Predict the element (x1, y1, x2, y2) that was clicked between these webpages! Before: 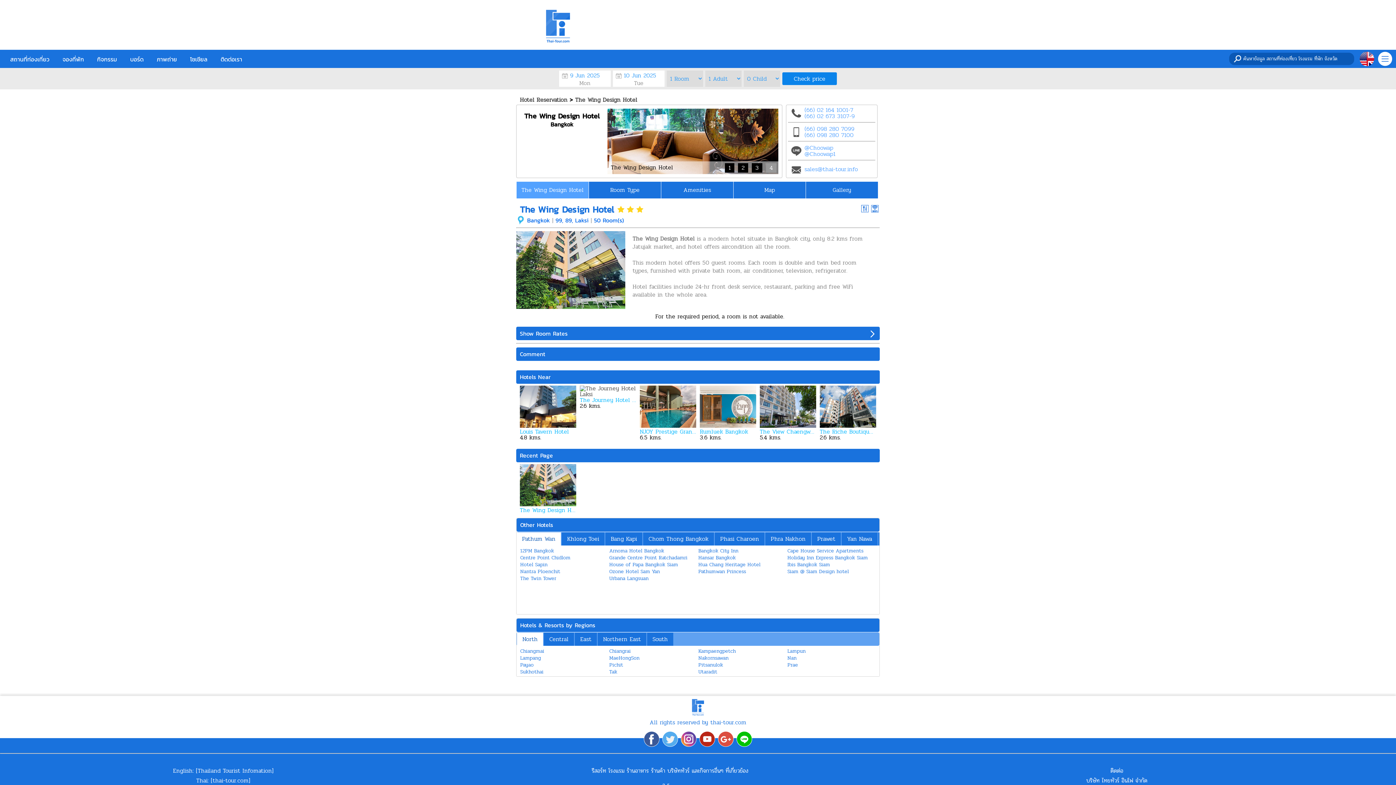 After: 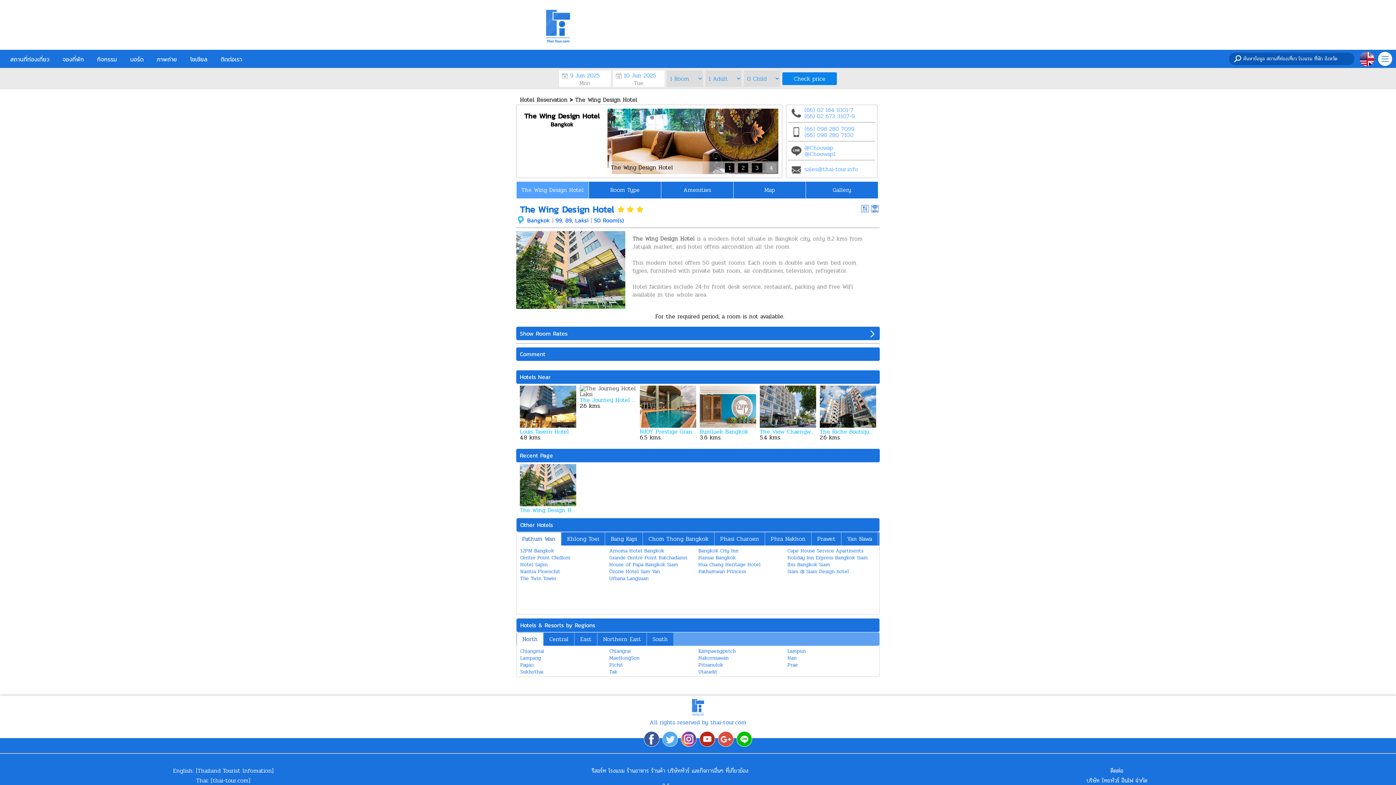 Action: label: Pathum Wan bbox: (522, 534, 555, 543)